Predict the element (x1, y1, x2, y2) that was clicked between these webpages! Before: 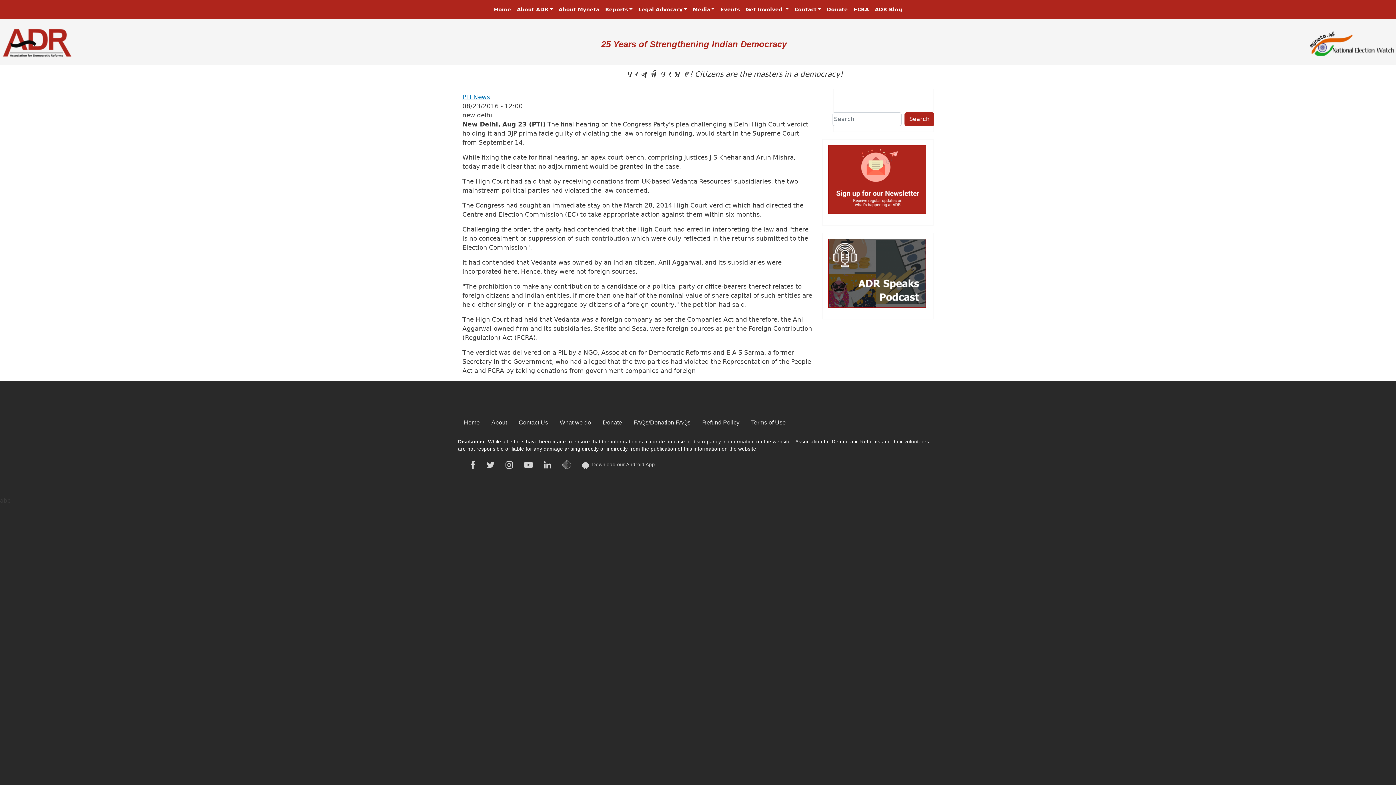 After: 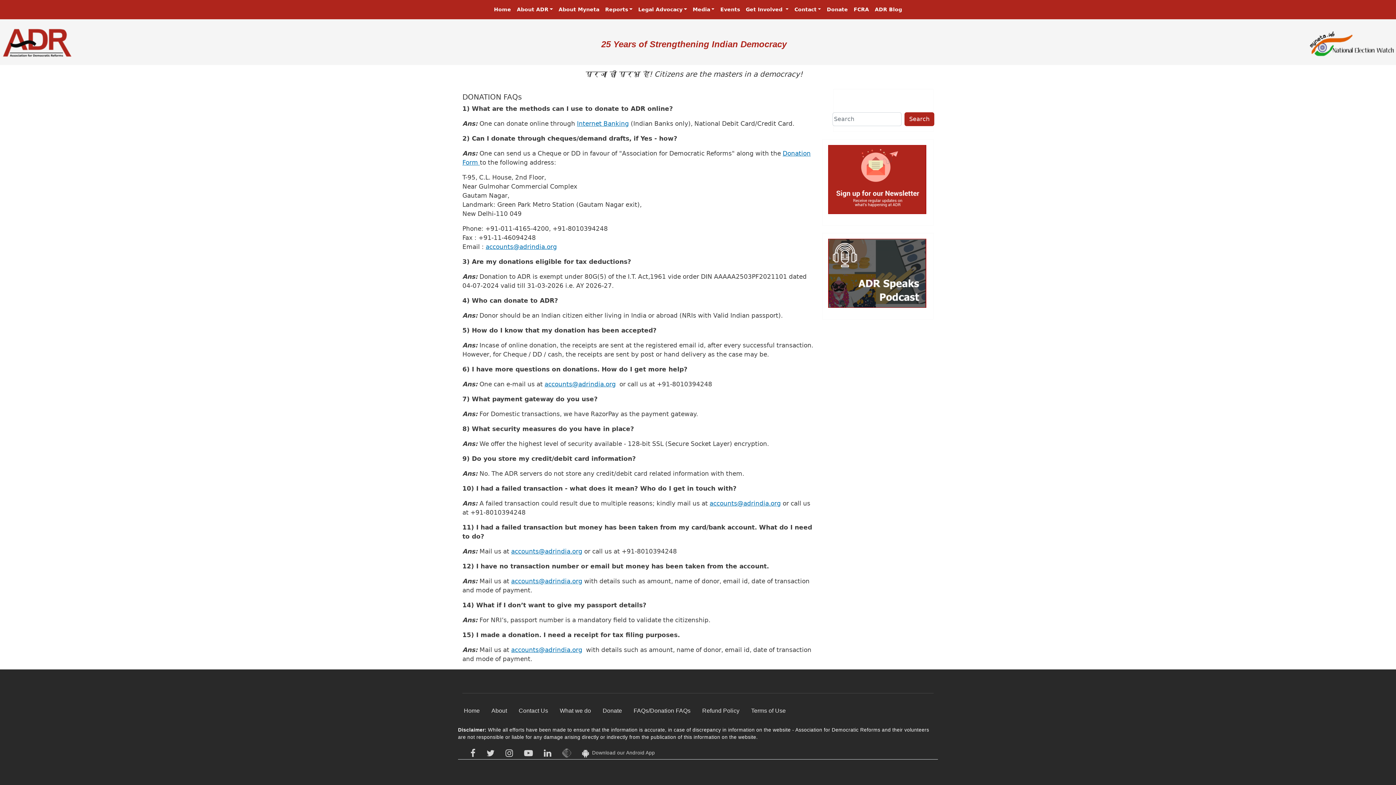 Action: label: FAQs/Donation FAQs bbox: (628, 415, 696, 430)